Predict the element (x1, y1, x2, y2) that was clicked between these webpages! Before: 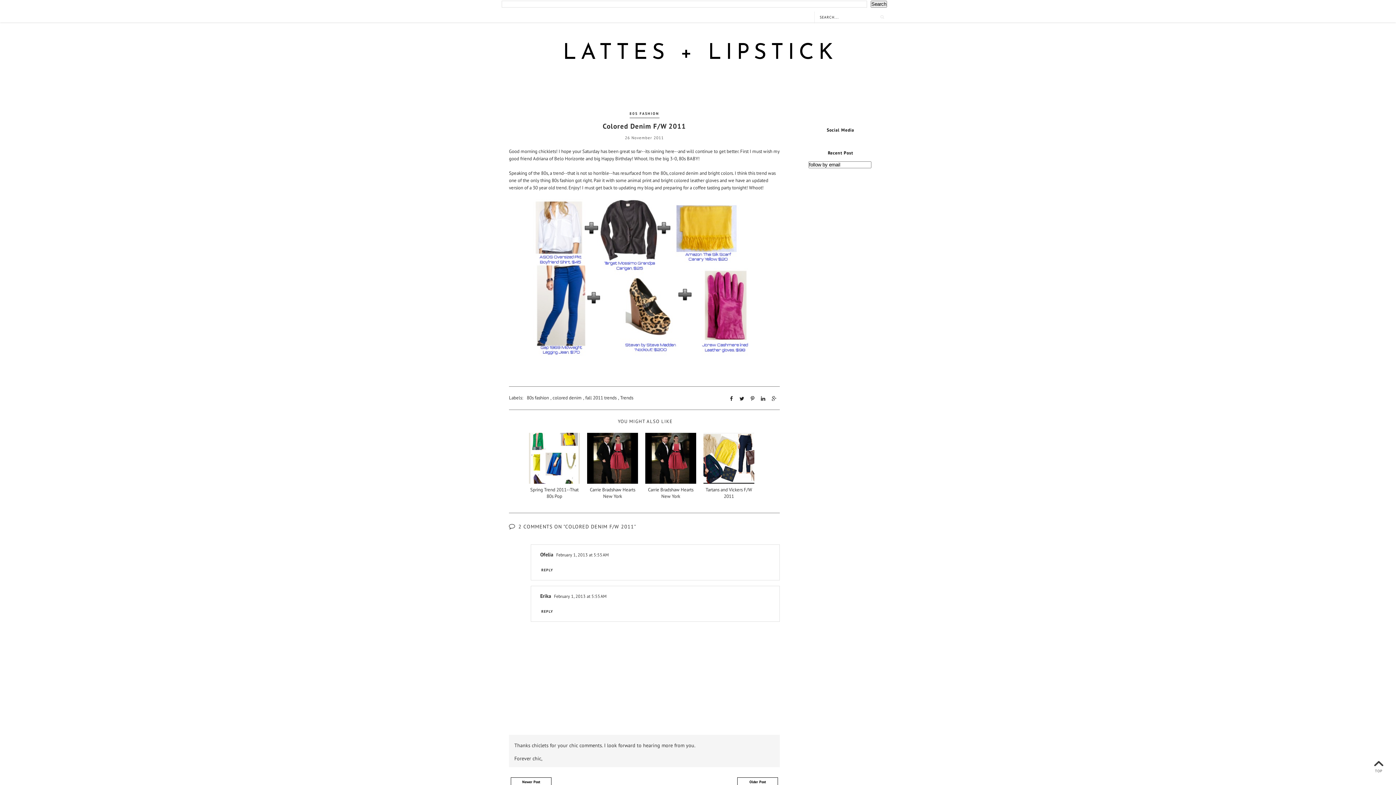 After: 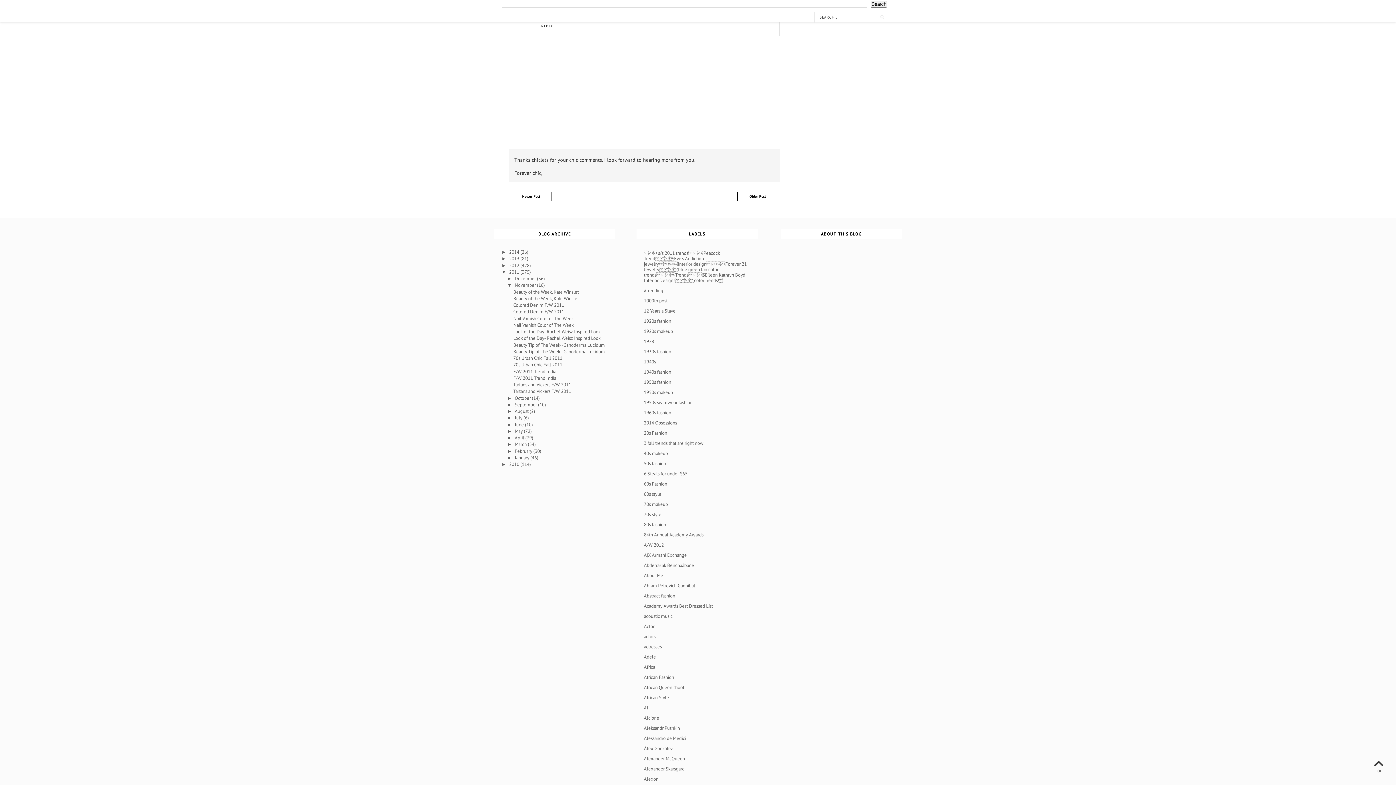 Action: label: February 1, 2013 at 5:55 AM bbox: (554, 593, 606, 599)